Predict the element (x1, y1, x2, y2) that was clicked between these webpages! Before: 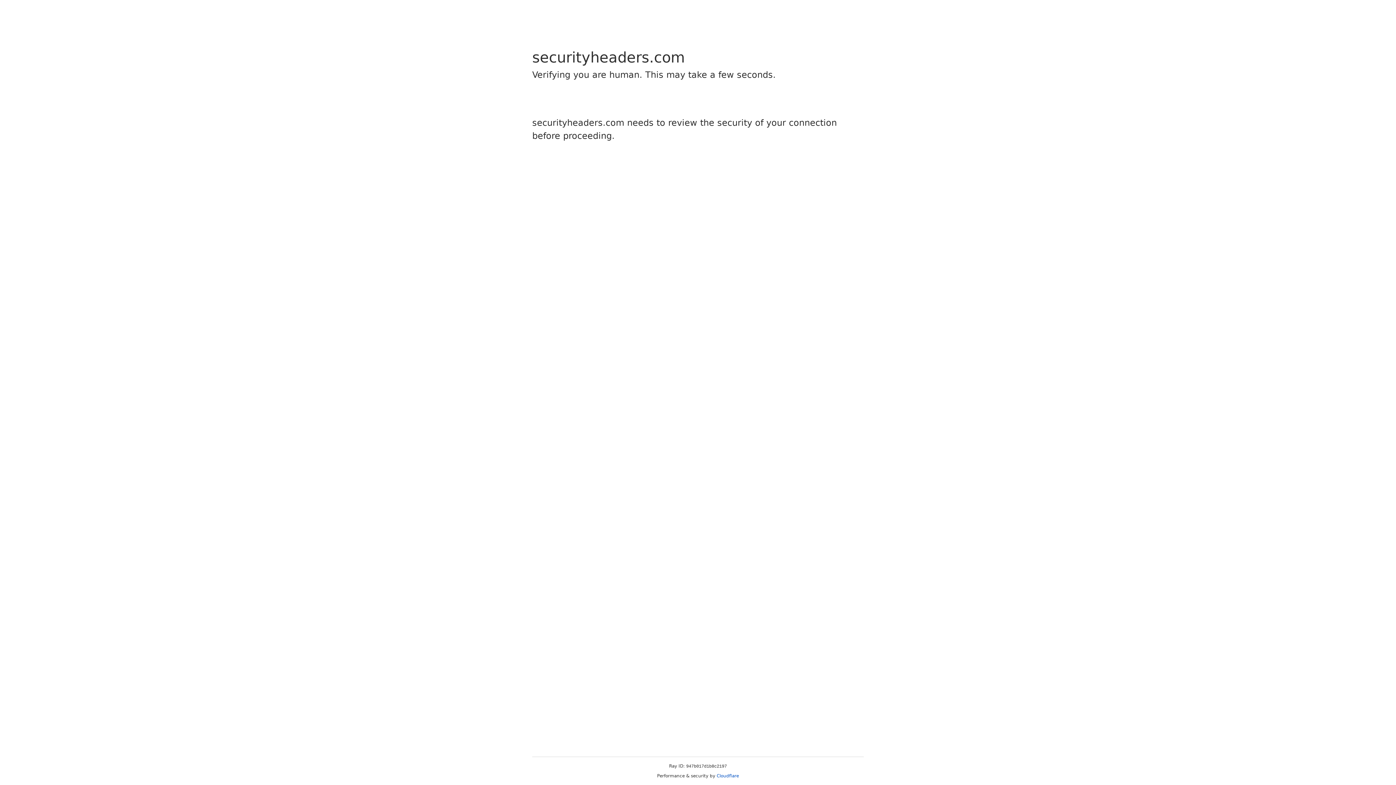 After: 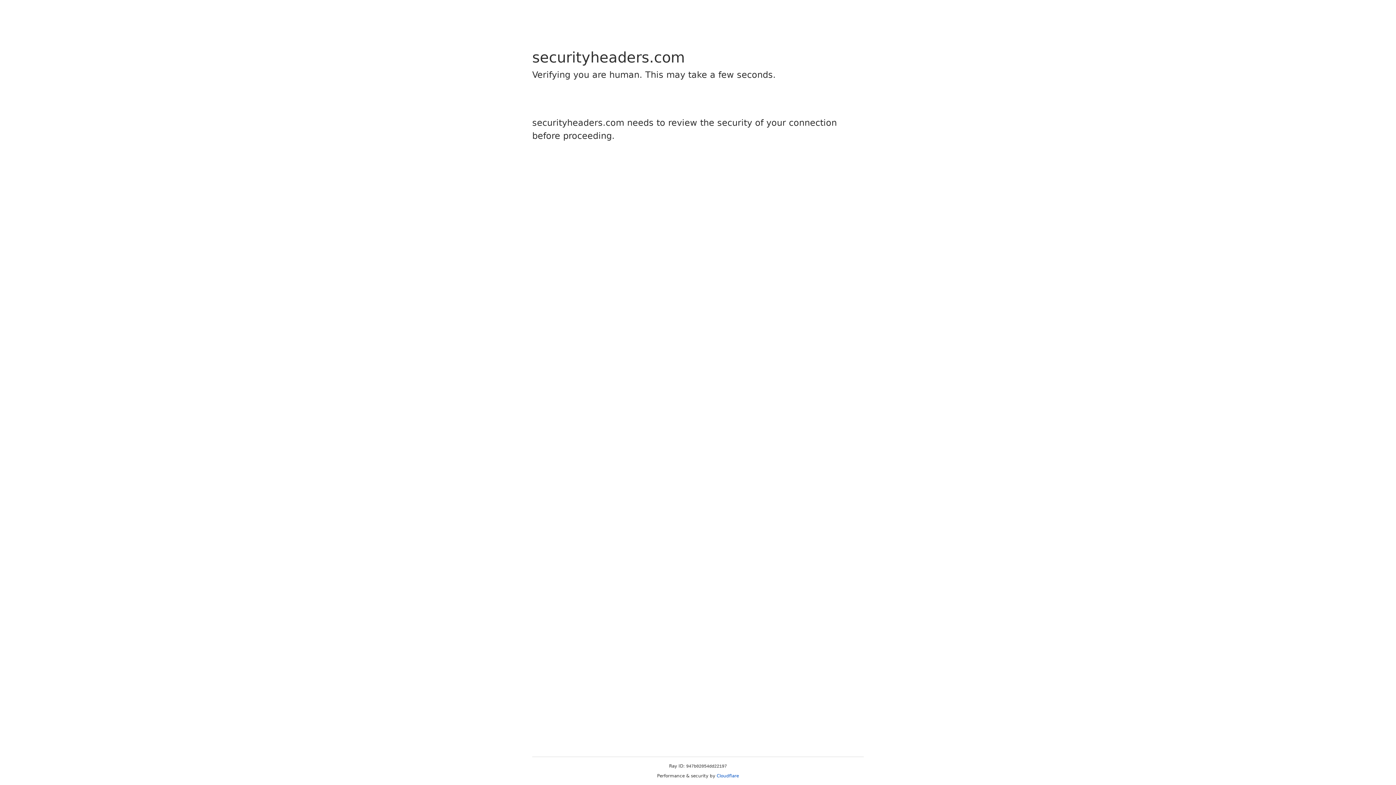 Action: label: Cloudflare bbox: (716, 773, 739, 778)